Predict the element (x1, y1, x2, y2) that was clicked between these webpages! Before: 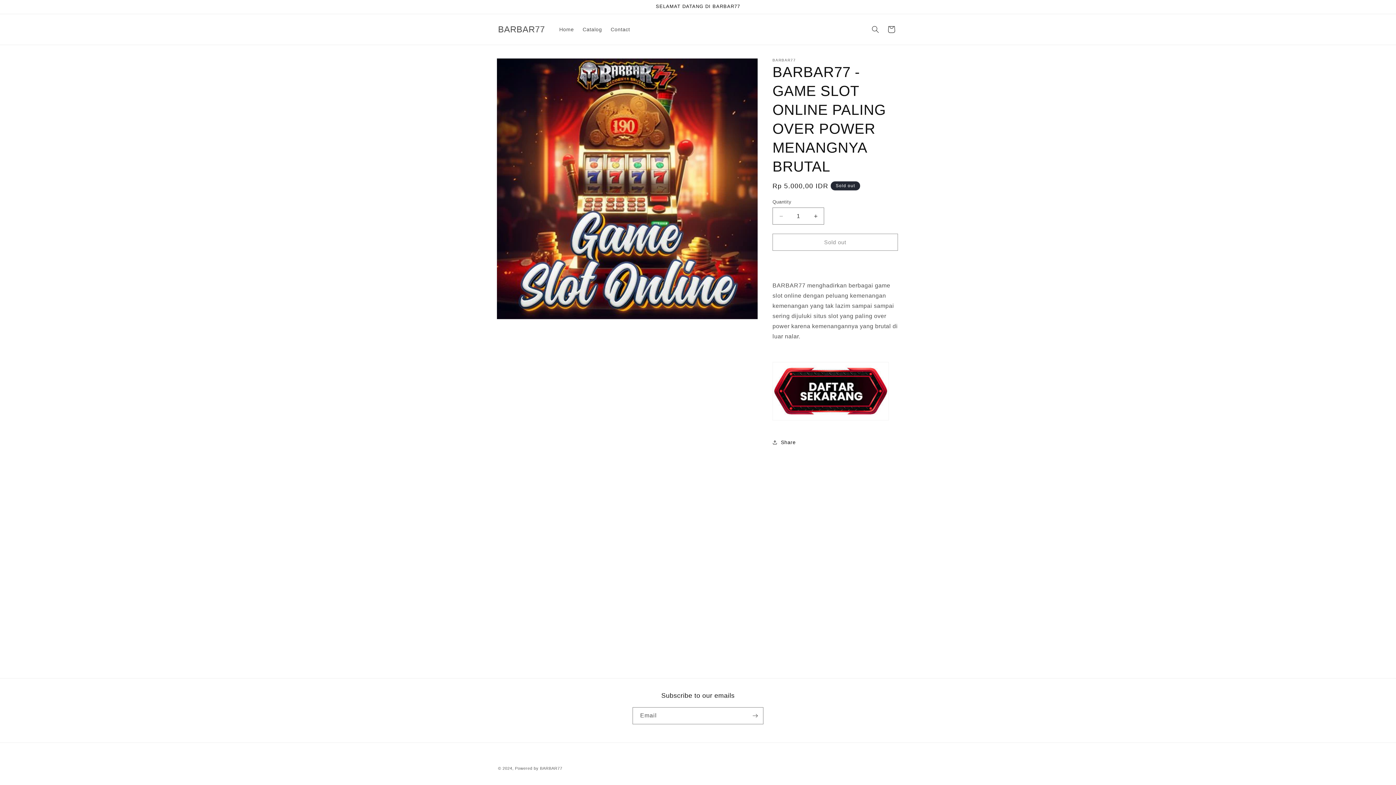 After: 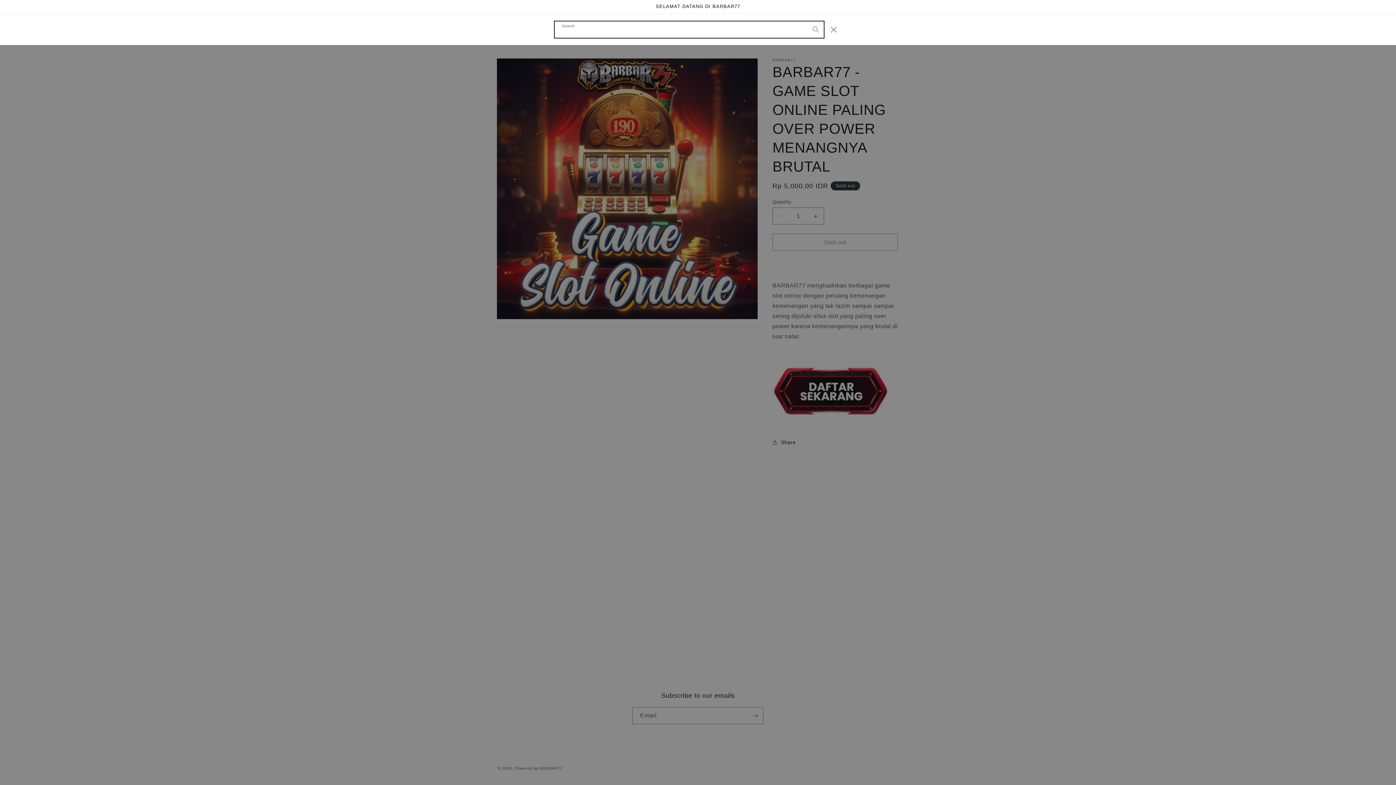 Action: label: Search bbox: (867, 21, 883, 37)